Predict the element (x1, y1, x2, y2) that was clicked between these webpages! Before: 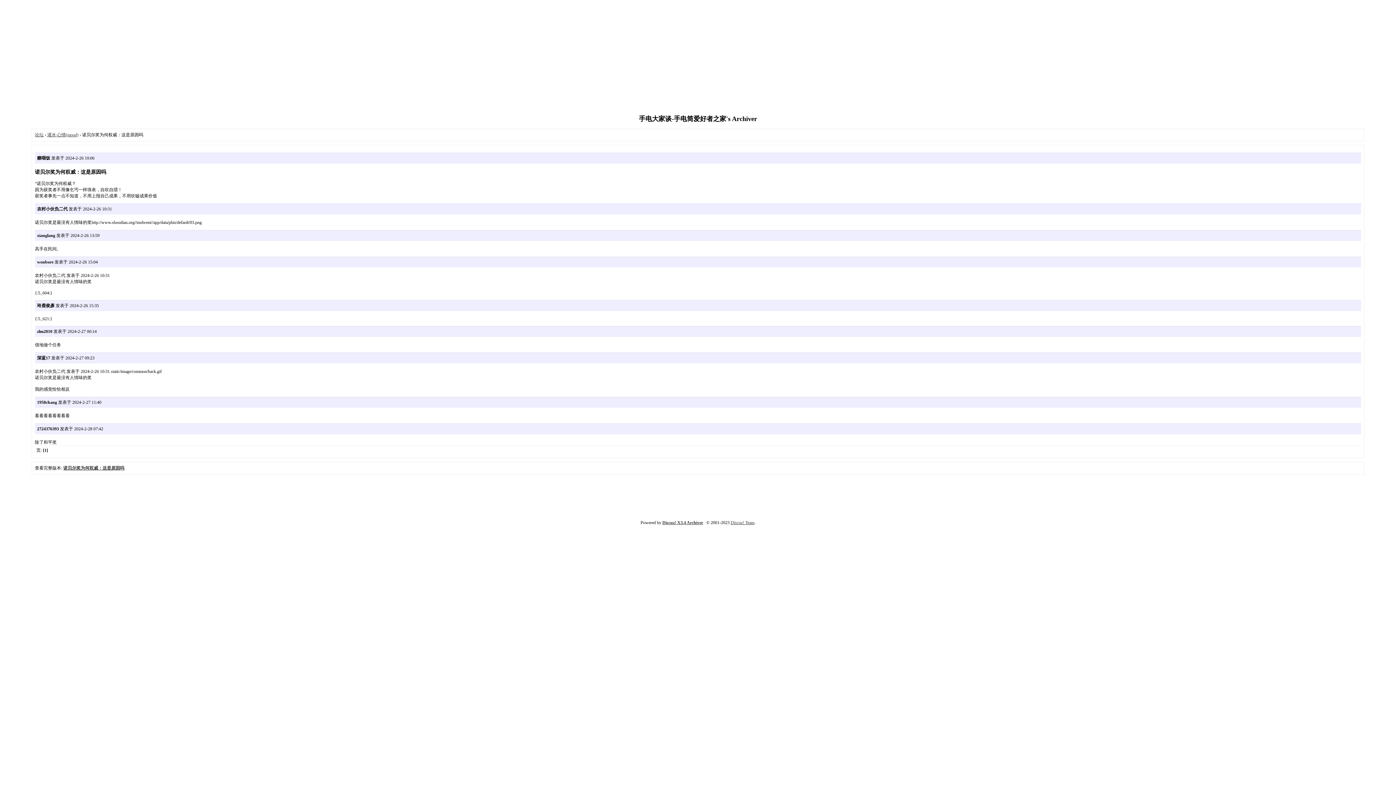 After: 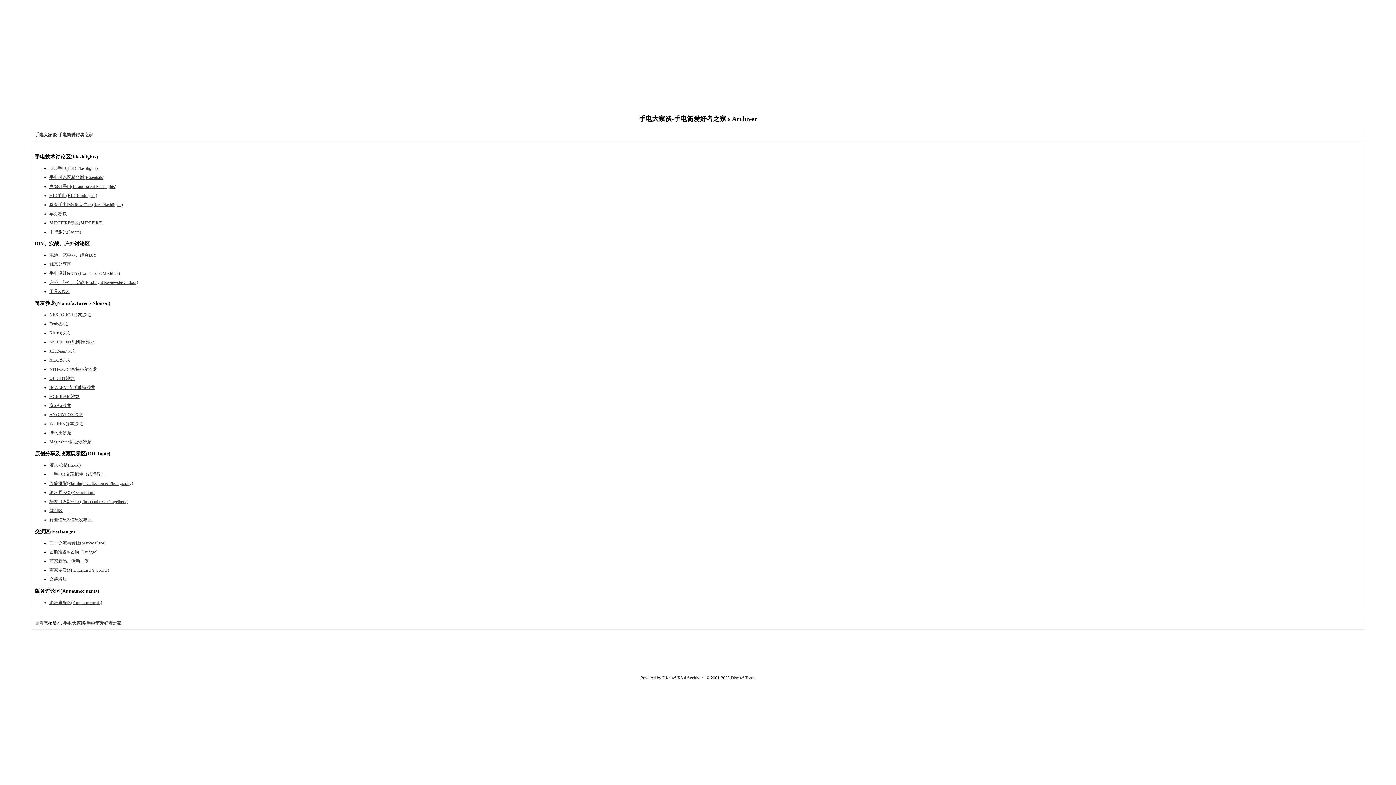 Action: bbox: (34, 132, 43, 137) label: 论坛